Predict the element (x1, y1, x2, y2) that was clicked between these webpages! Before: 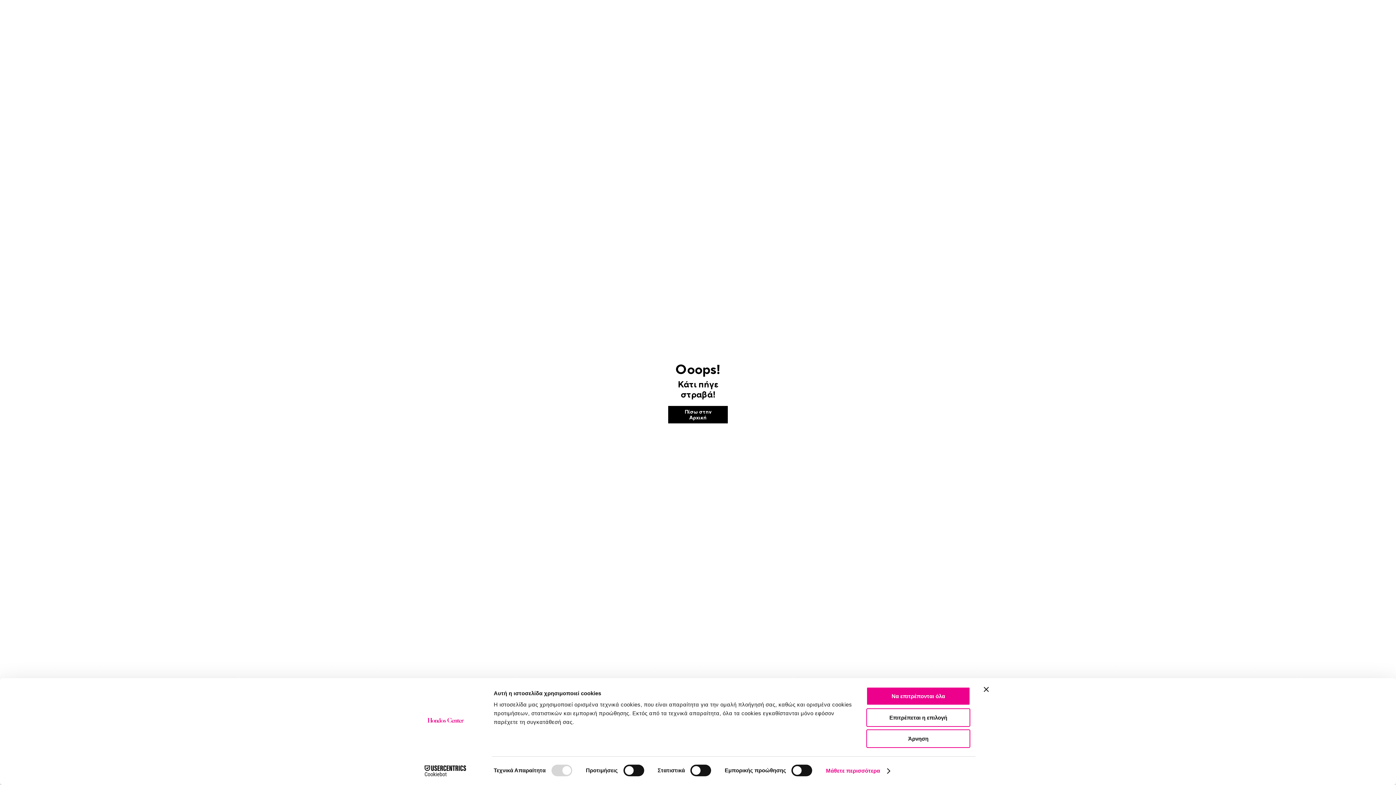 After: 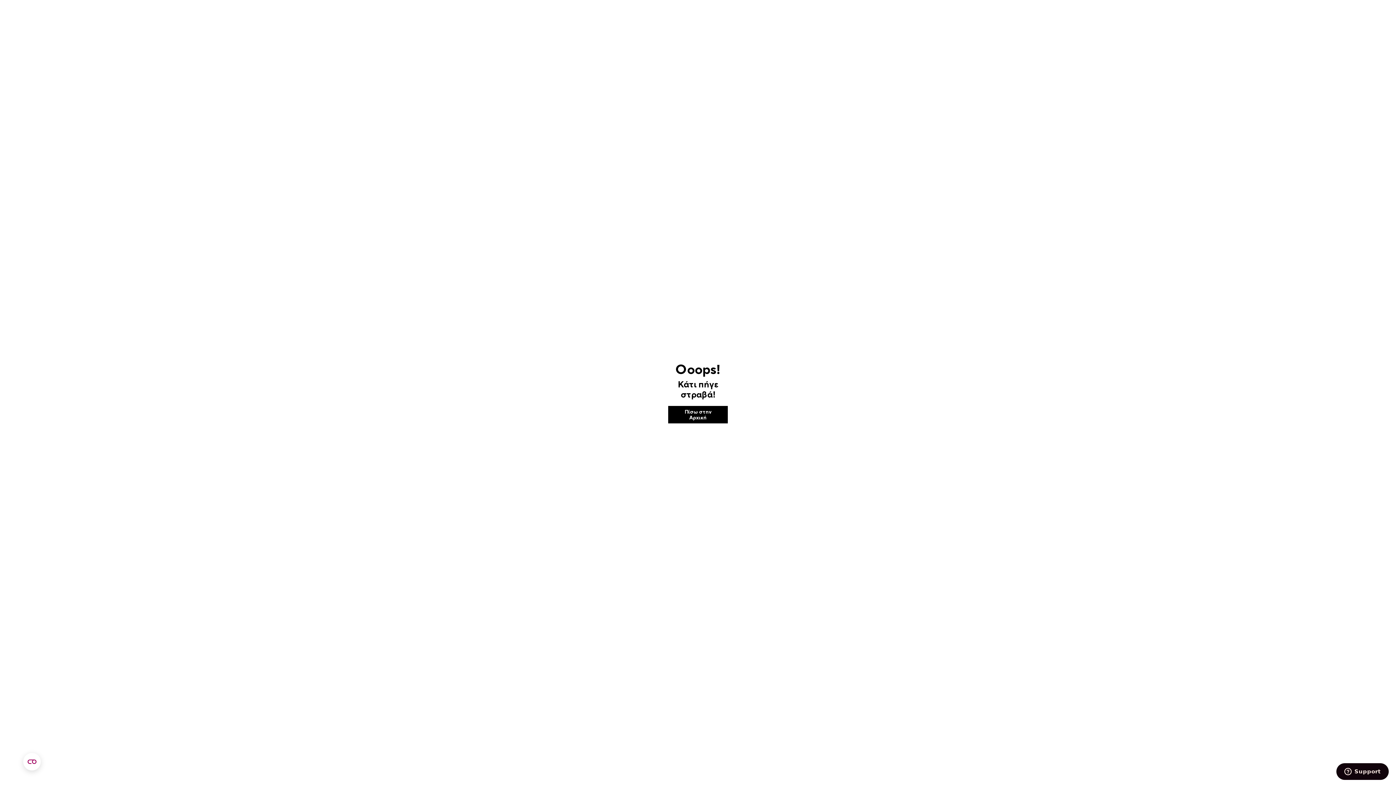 Action: bbox: (866, 708, 970, 727) label: Επιτρέπεται η επιλογή